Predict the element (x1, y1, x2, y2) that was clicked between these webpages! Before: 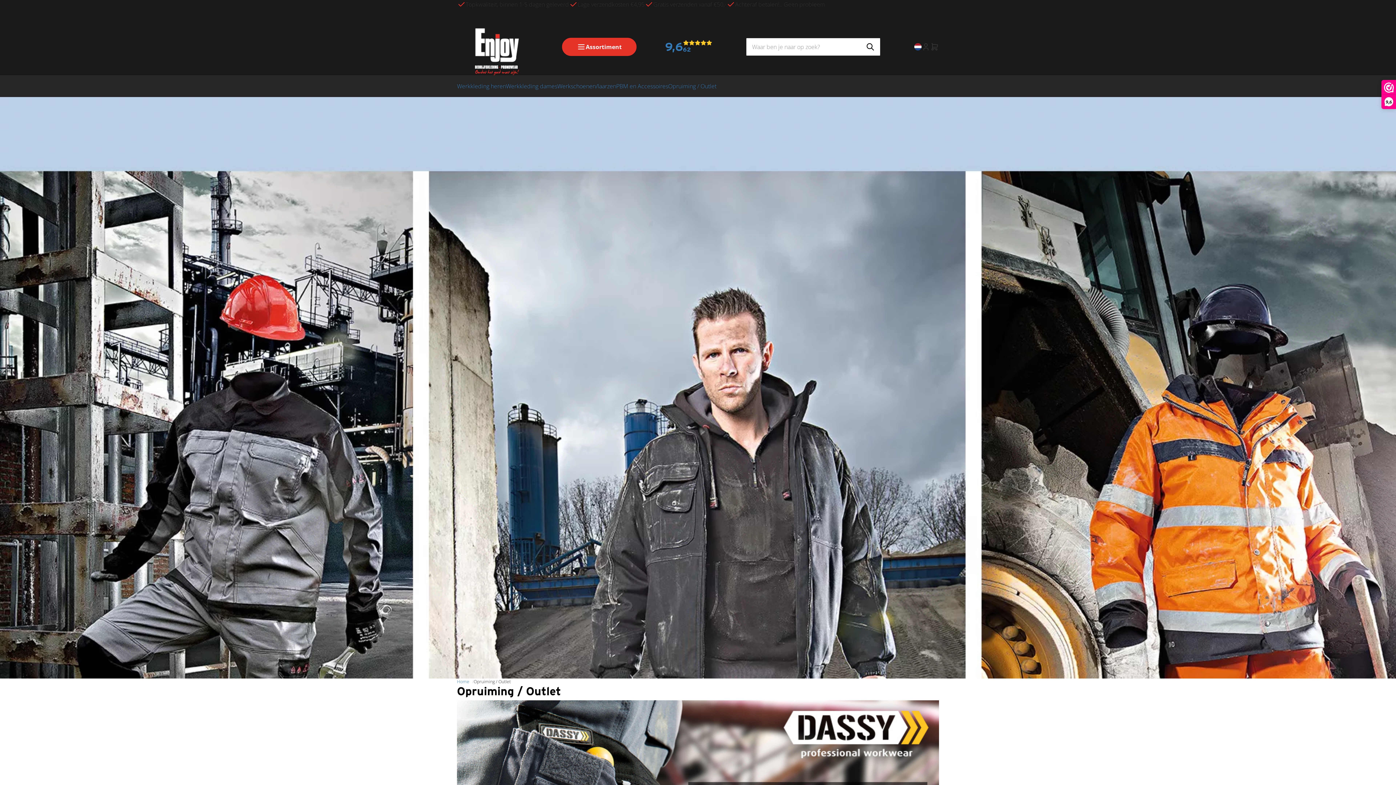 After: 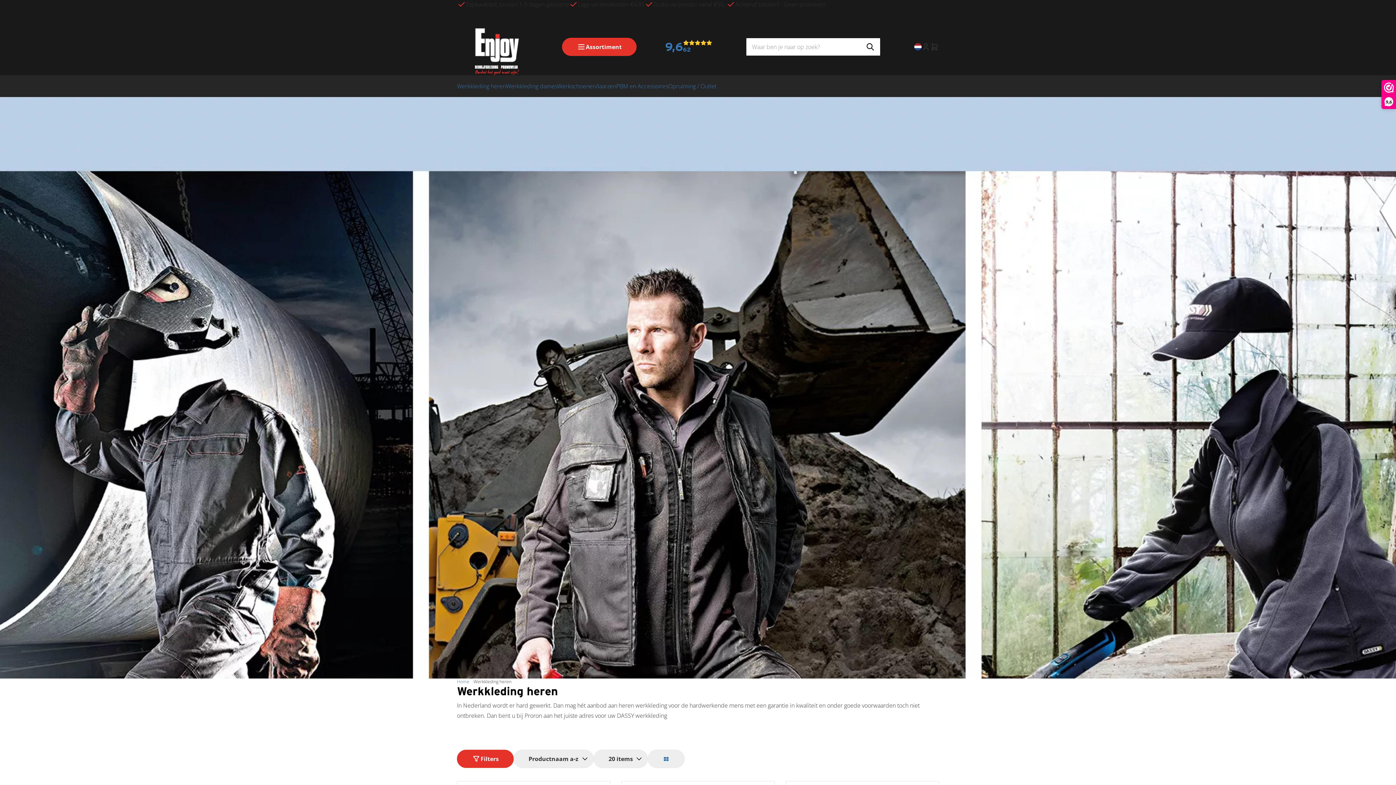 Action: label: Werkkleding heren bbox: (457, 75, 506, 97)